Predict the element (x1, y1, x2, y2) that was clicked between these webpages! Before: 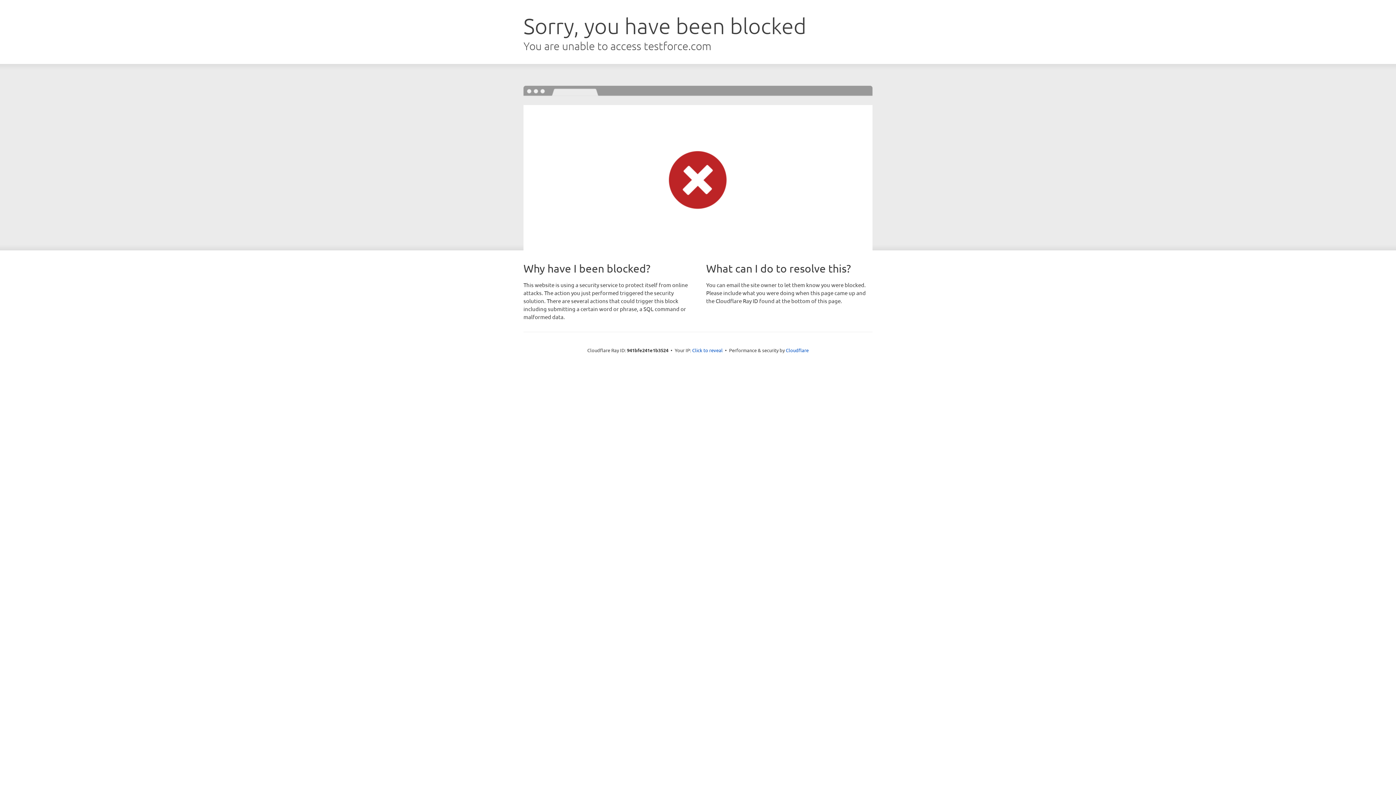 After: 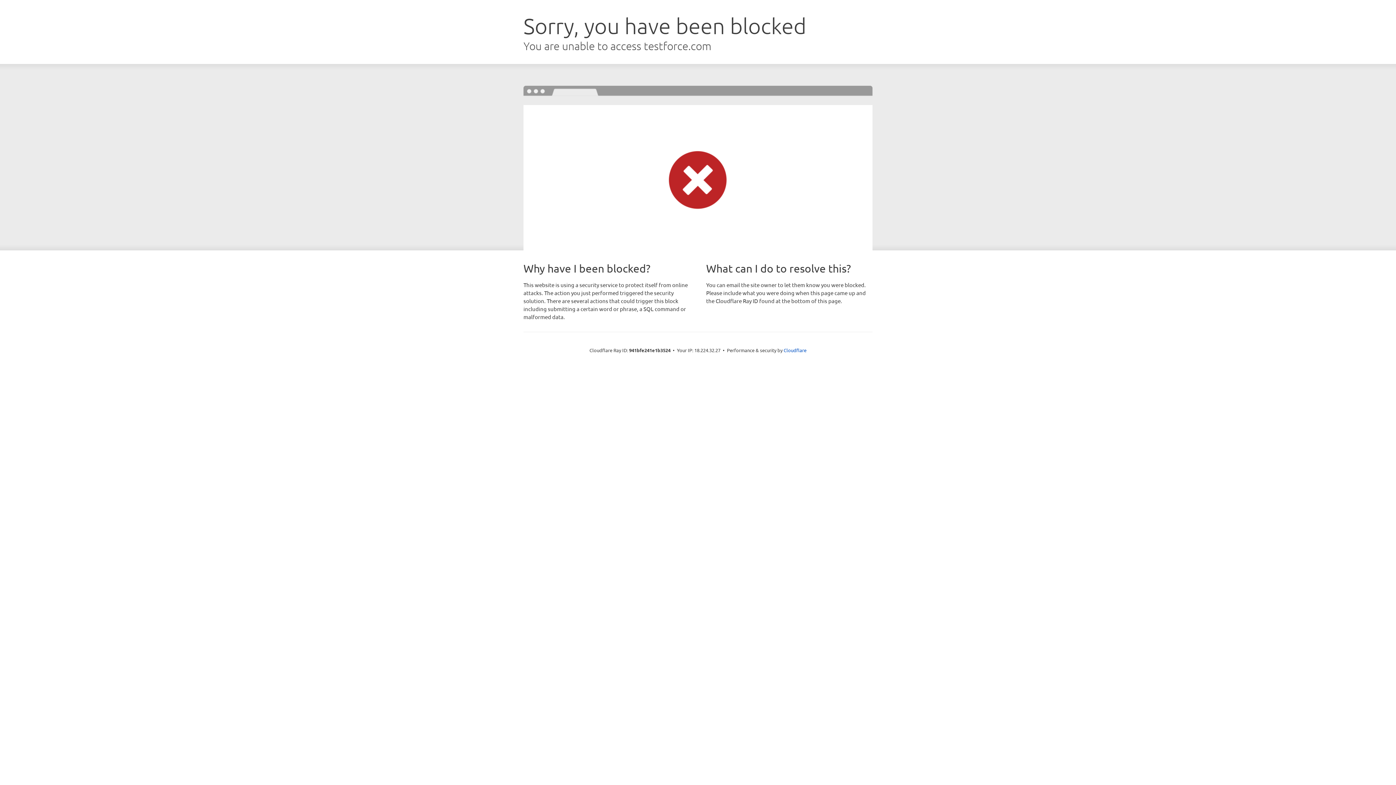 Action: label: Click to reveal bbox: (692, 346, 722, 353)